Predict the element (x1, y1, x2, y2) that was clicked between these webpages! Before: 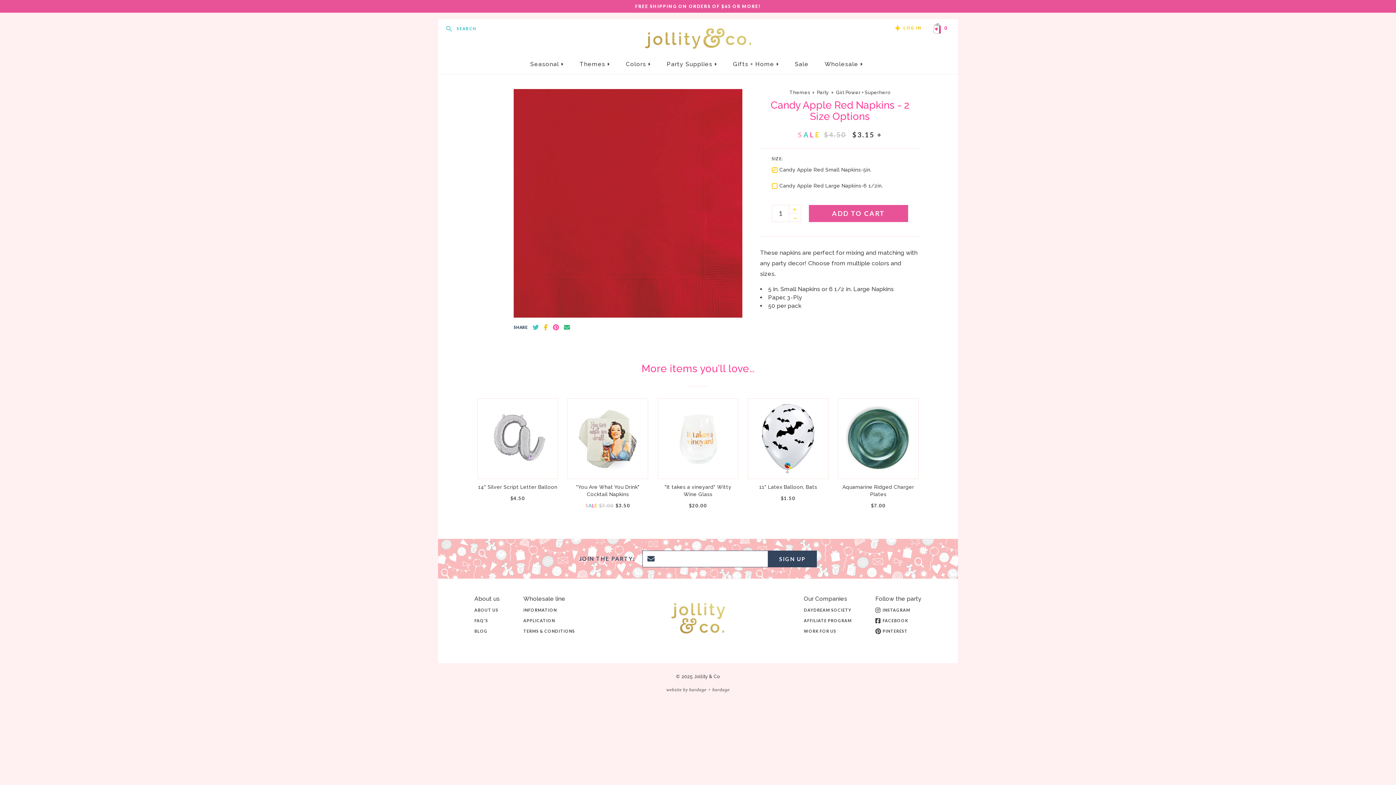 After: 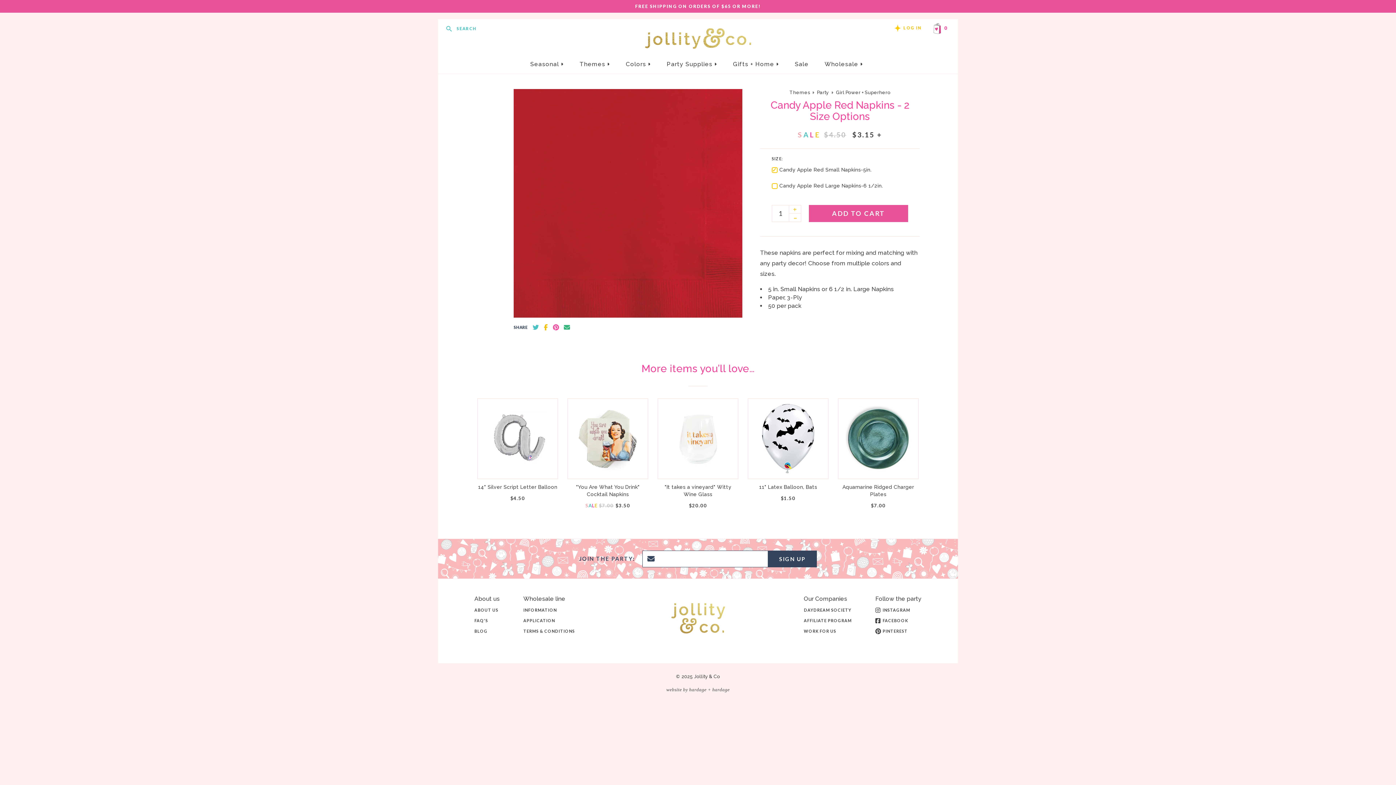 Action: bbox: (553, 324, 558, 330) label: share on Pinterest